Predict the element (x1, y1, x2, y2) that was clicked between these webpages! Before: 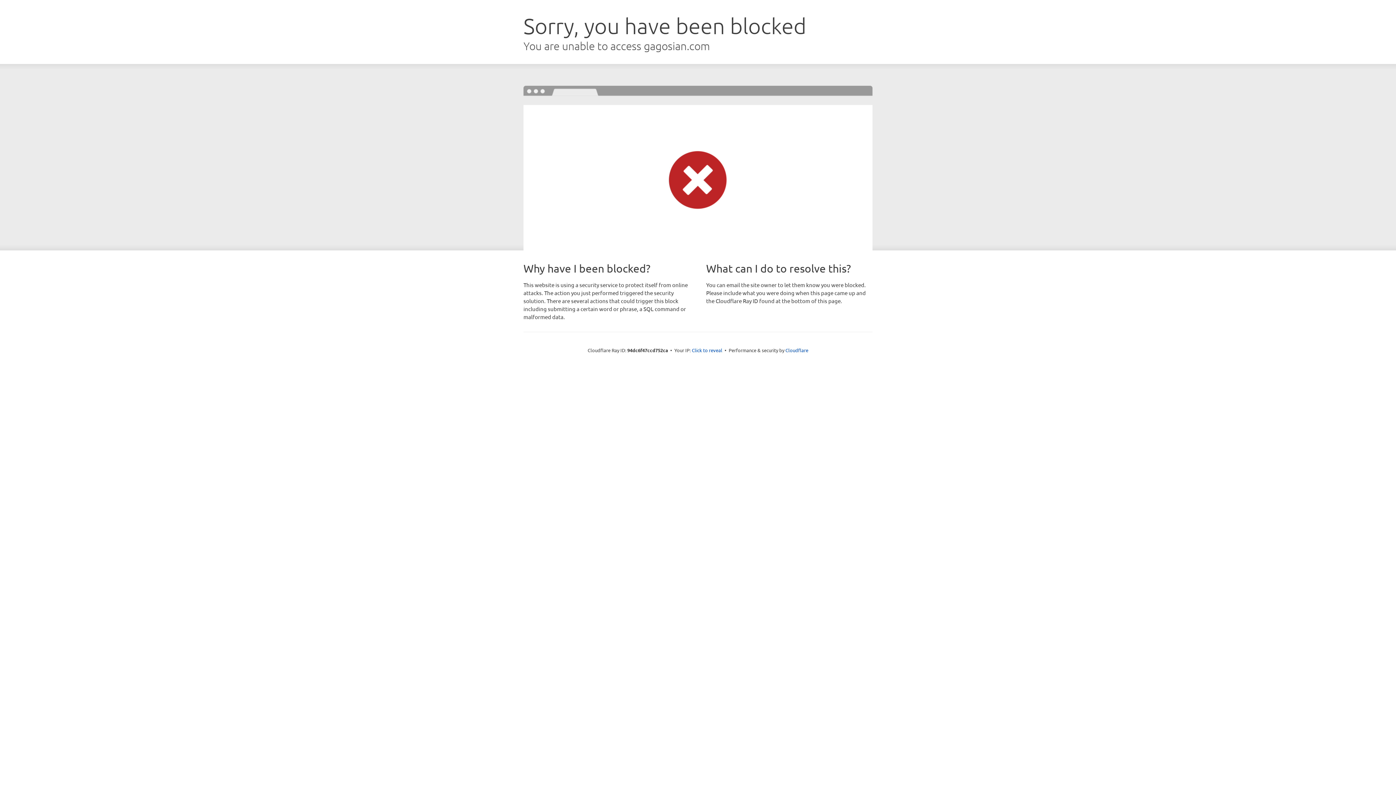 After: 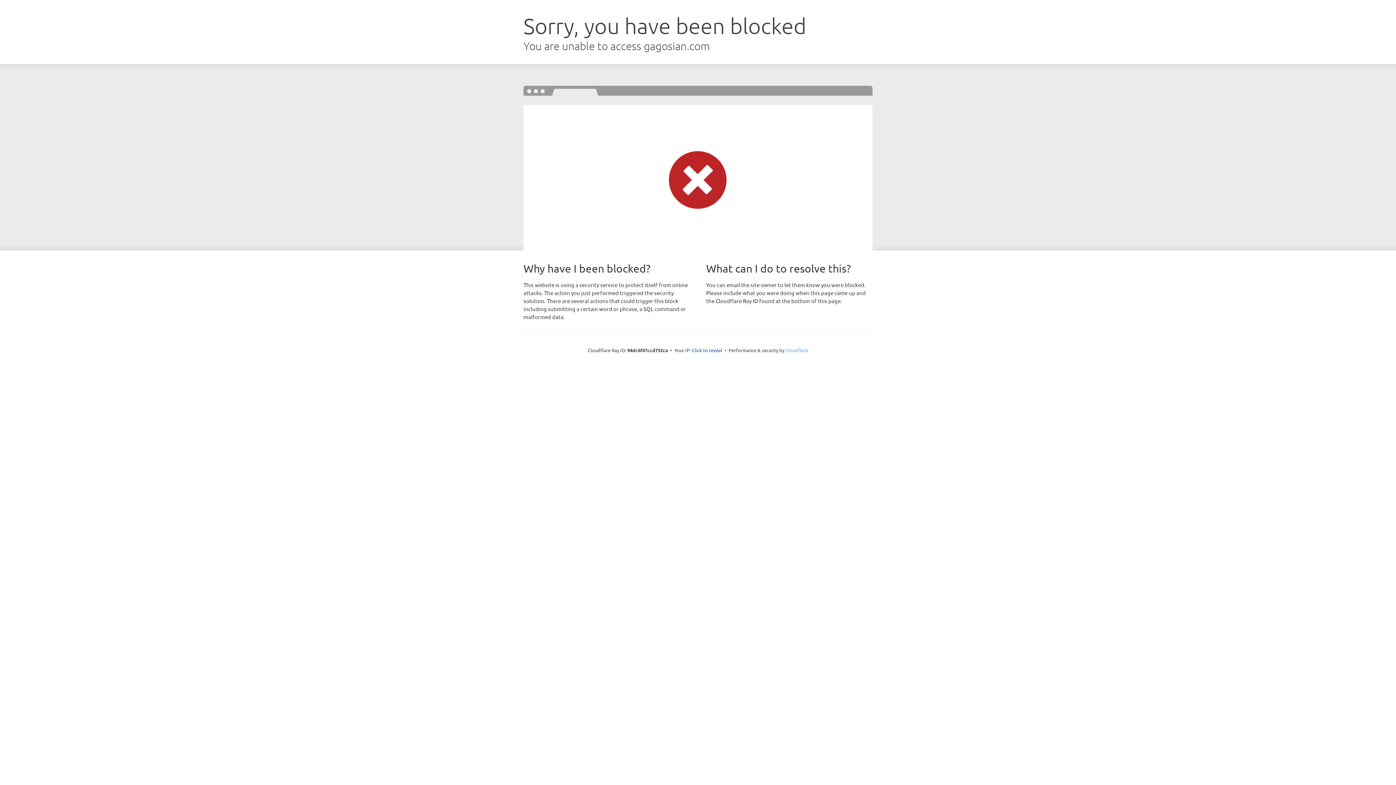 Action: bbox: (785, 347, 808, 353) label: Cloudflare